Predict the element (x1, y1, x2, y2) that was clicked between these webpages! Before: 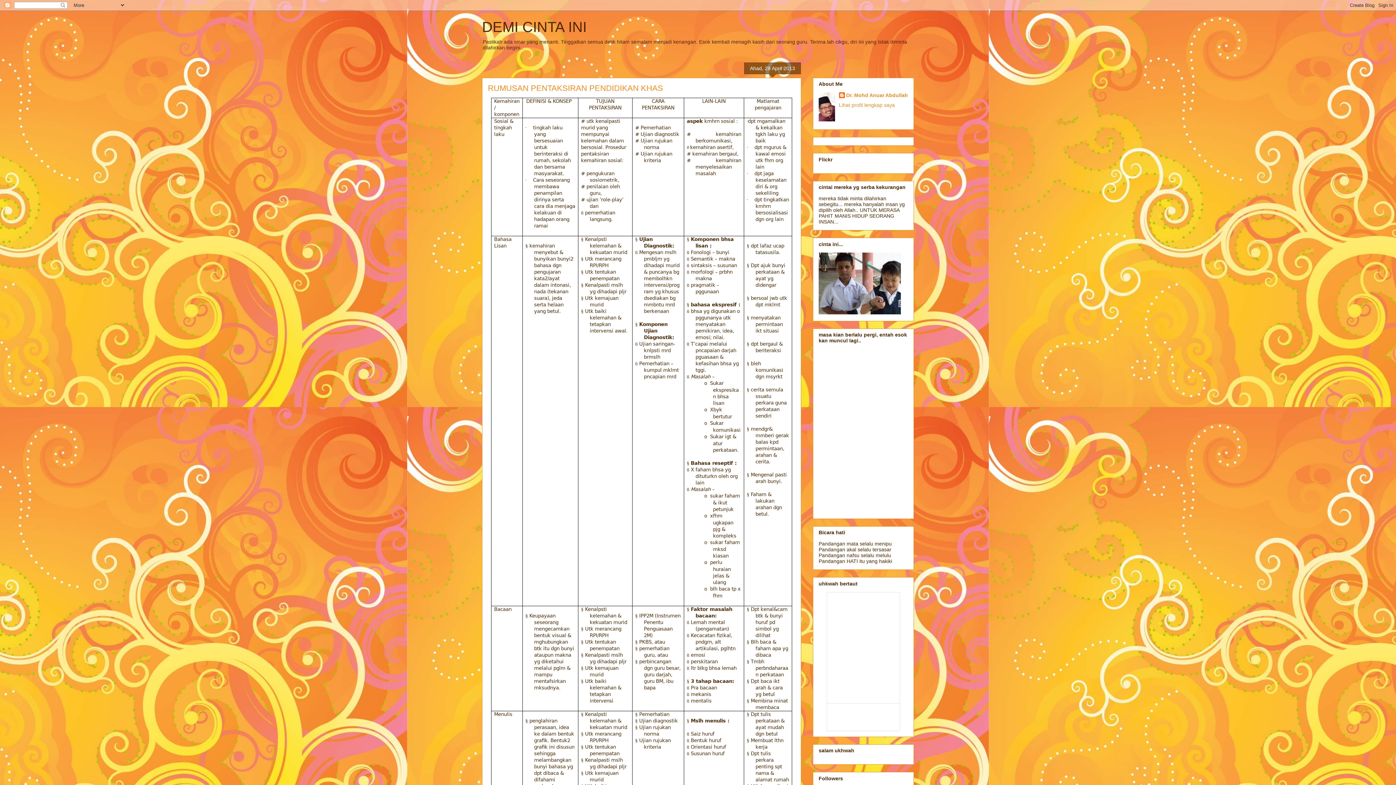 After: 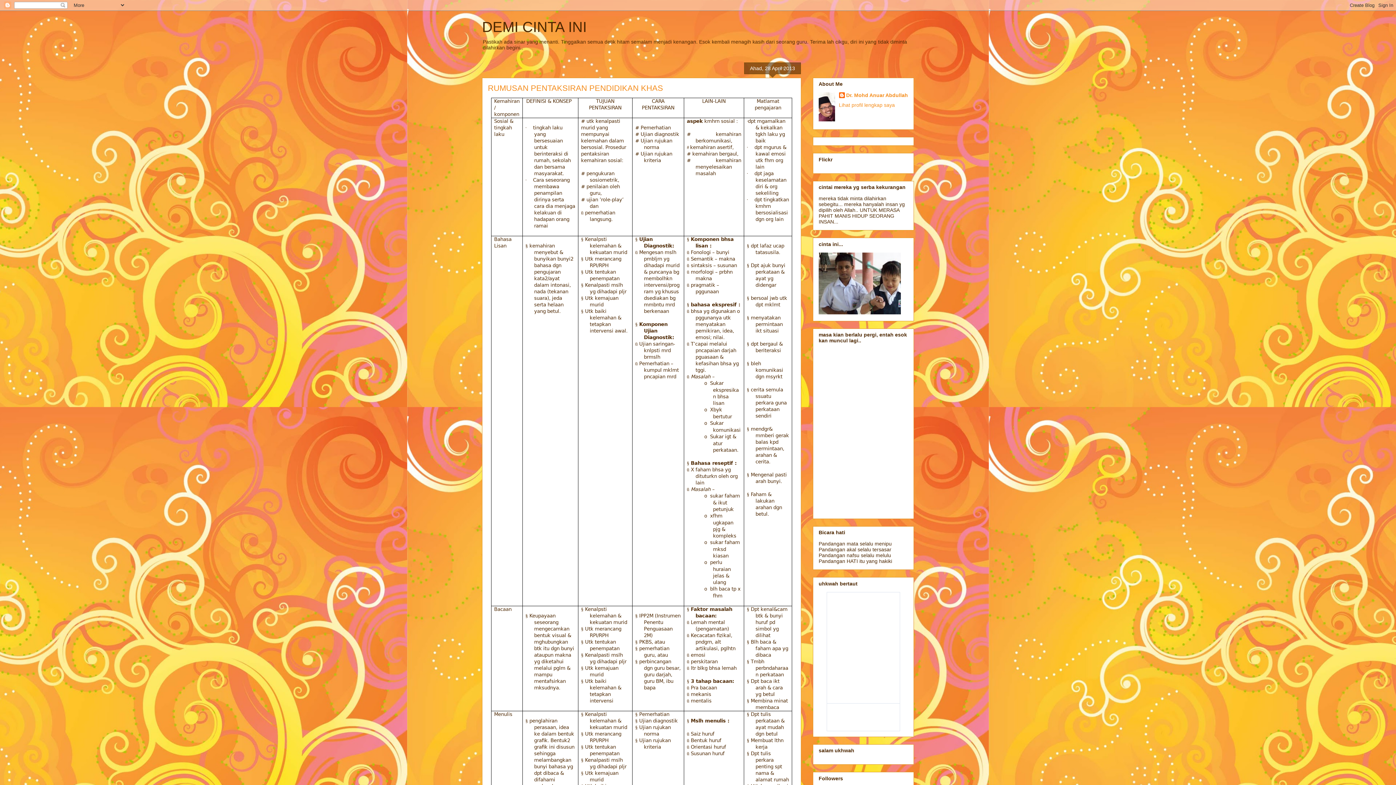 Action: bbox: (488, 83, 663, 92) label: RUMUSAN PENTAKSIRAN PENDIDIKAN KHAS